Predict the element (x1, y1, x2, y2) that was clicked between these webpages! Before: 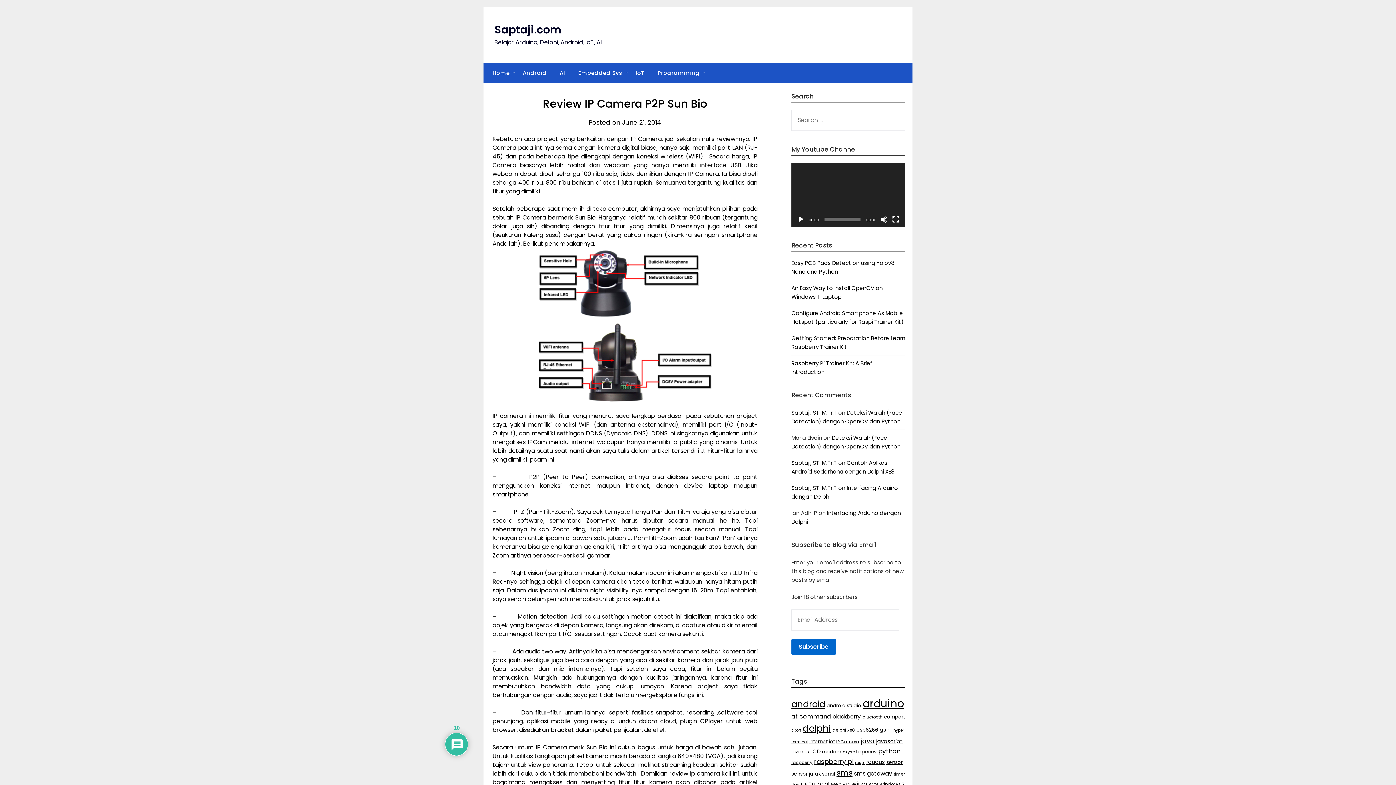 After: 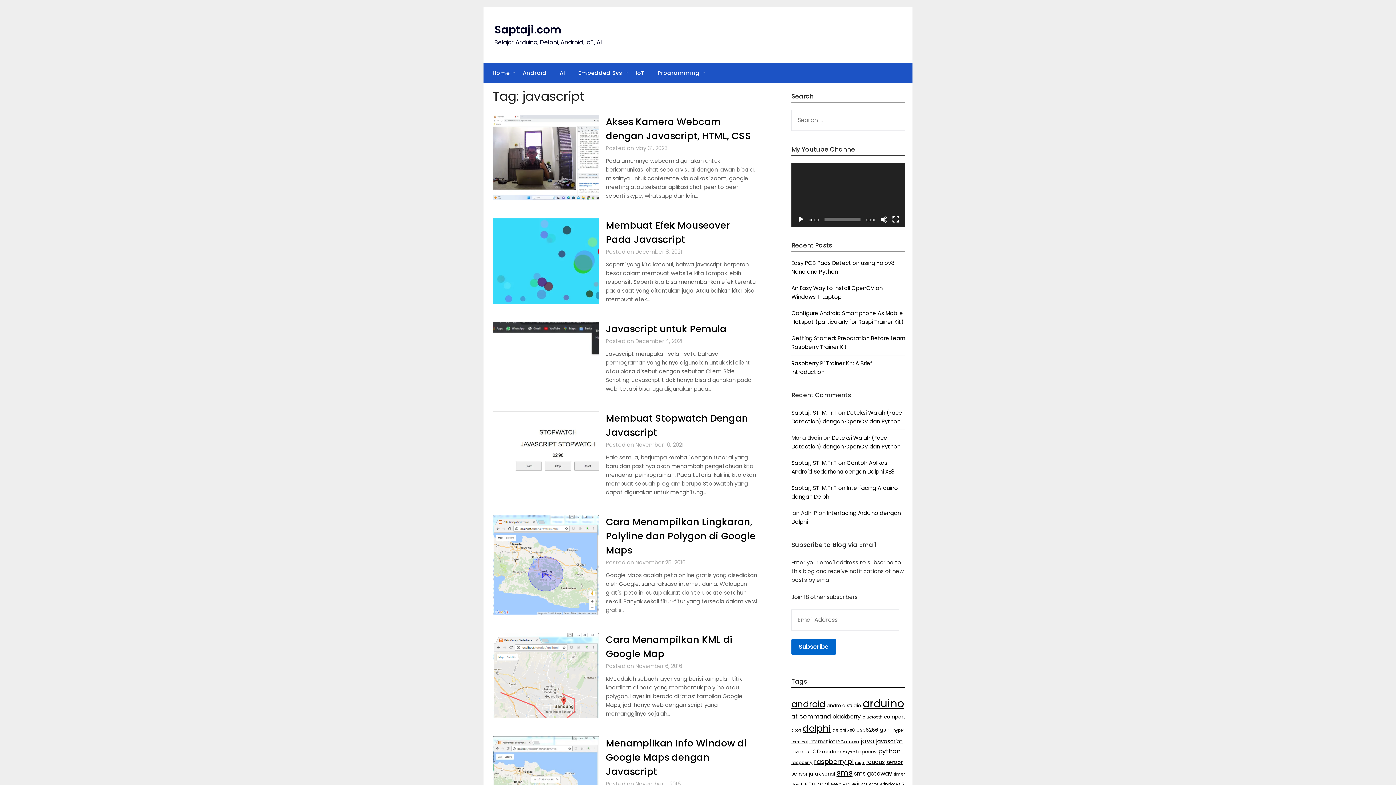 Action: label: javascript (9 items) bbox: (876, 737, 902, 745)